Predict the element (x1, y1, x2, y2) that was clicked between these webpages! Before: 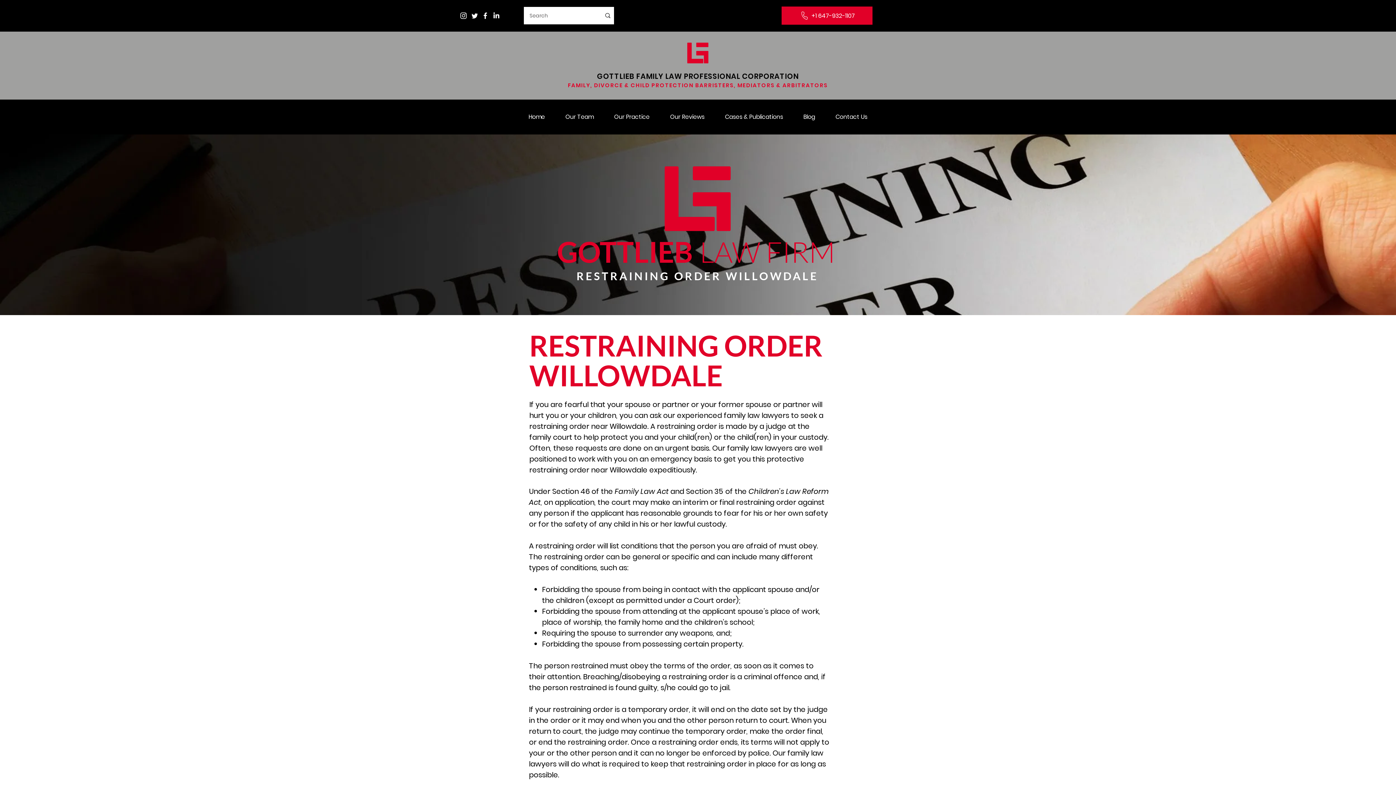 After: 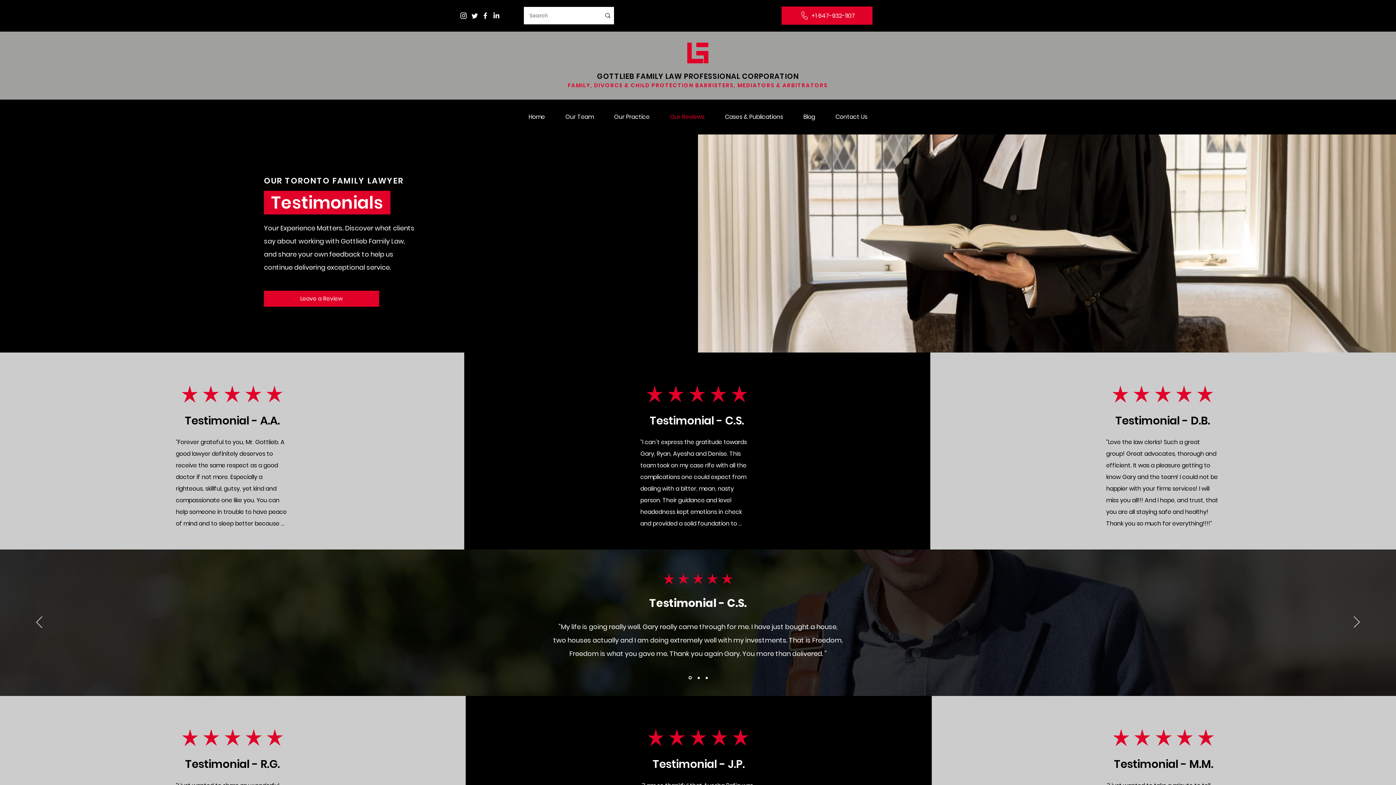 Action: label: Our Reviews bbox: (661, 108, 713, 125)